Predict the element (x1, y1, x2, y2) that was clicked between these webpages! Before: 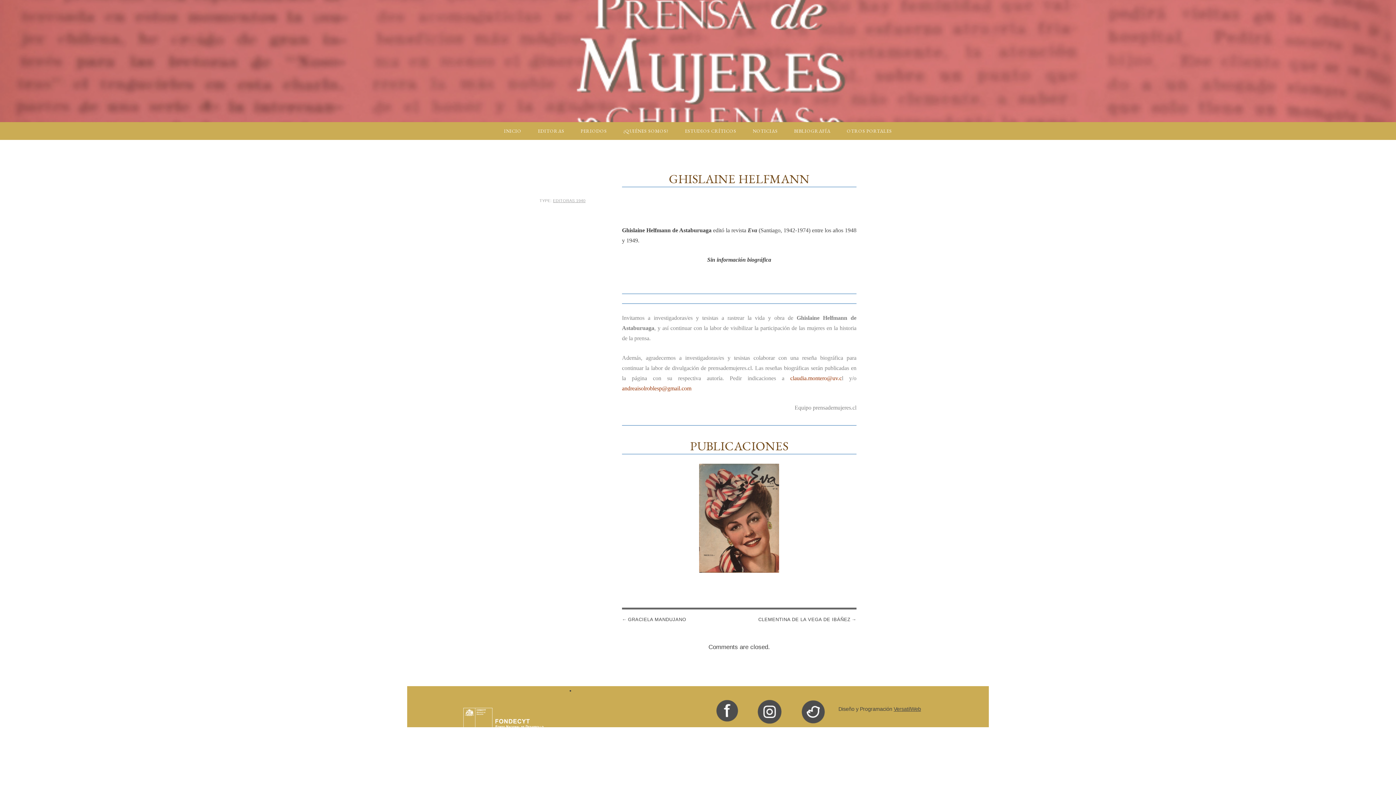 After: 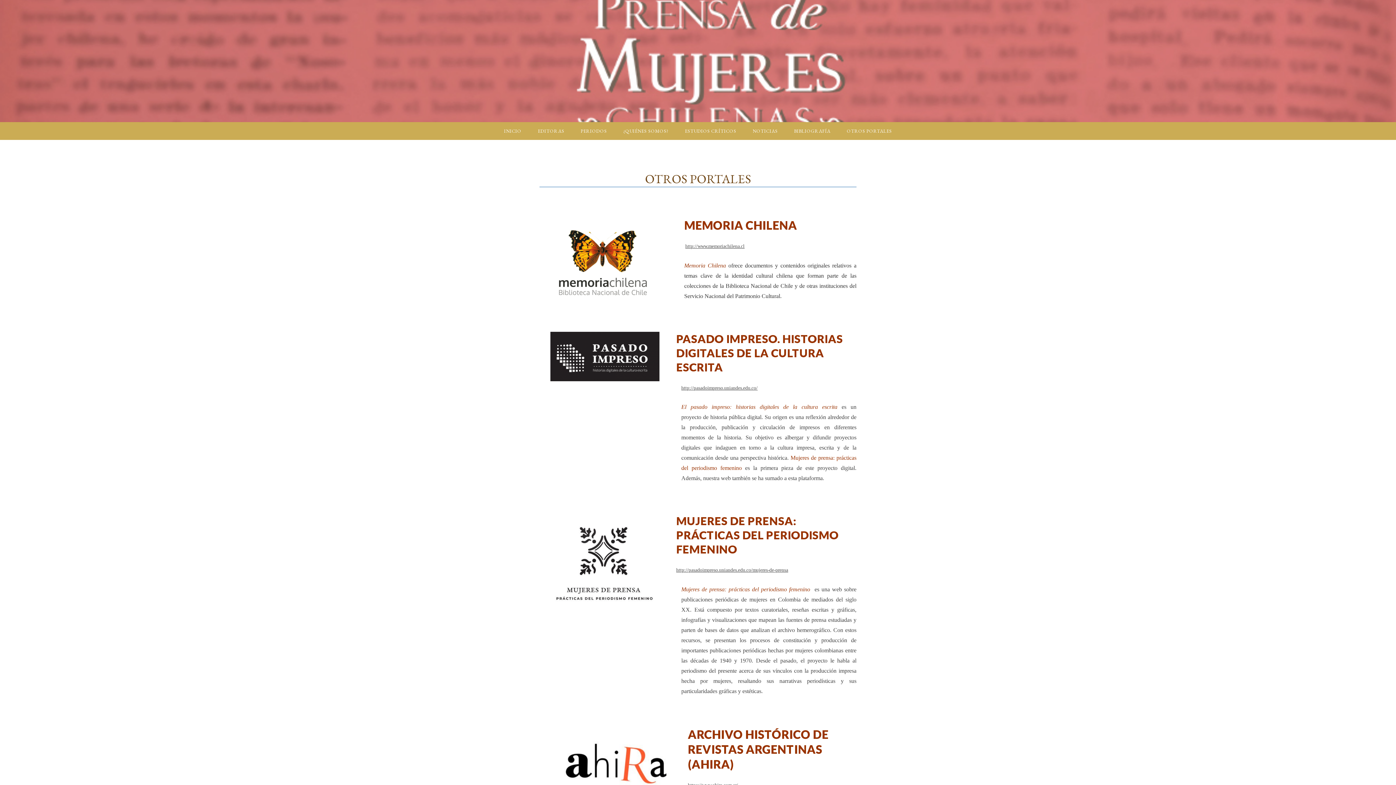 Action: bbox: (839, 122, 899, 140) label: OTROS PORTALES